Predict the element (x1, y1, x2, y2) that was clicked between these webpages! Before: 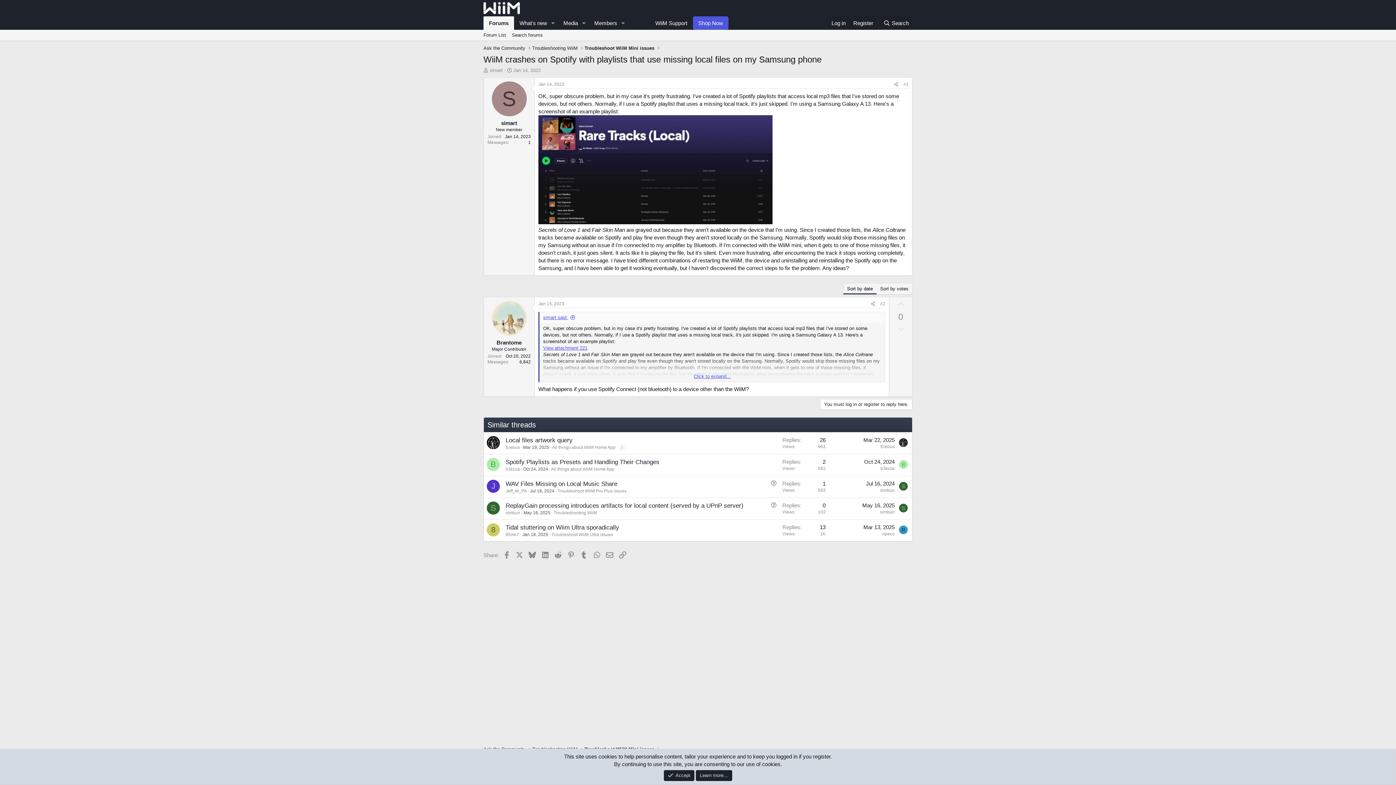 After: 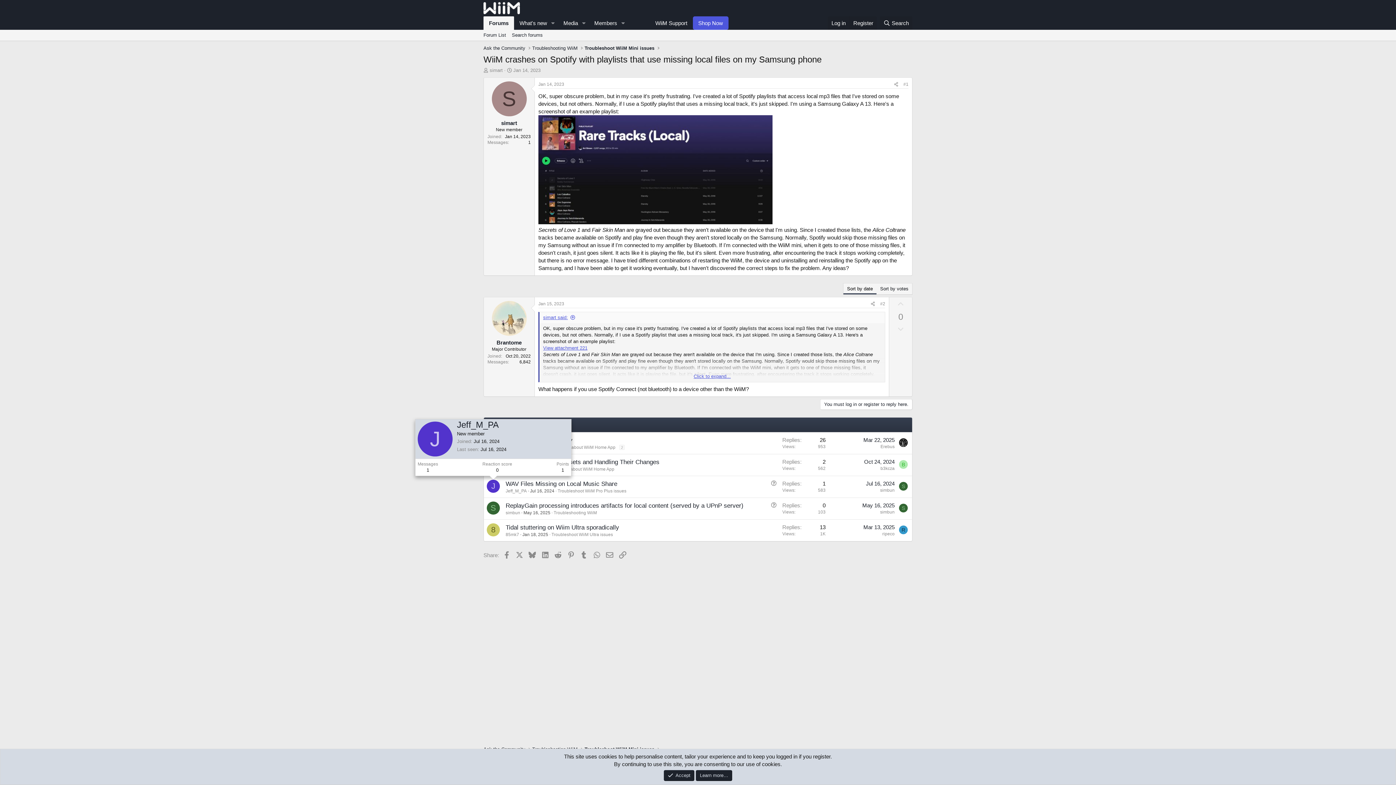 Action: bbox: (486, 479, 500, 492) label: J